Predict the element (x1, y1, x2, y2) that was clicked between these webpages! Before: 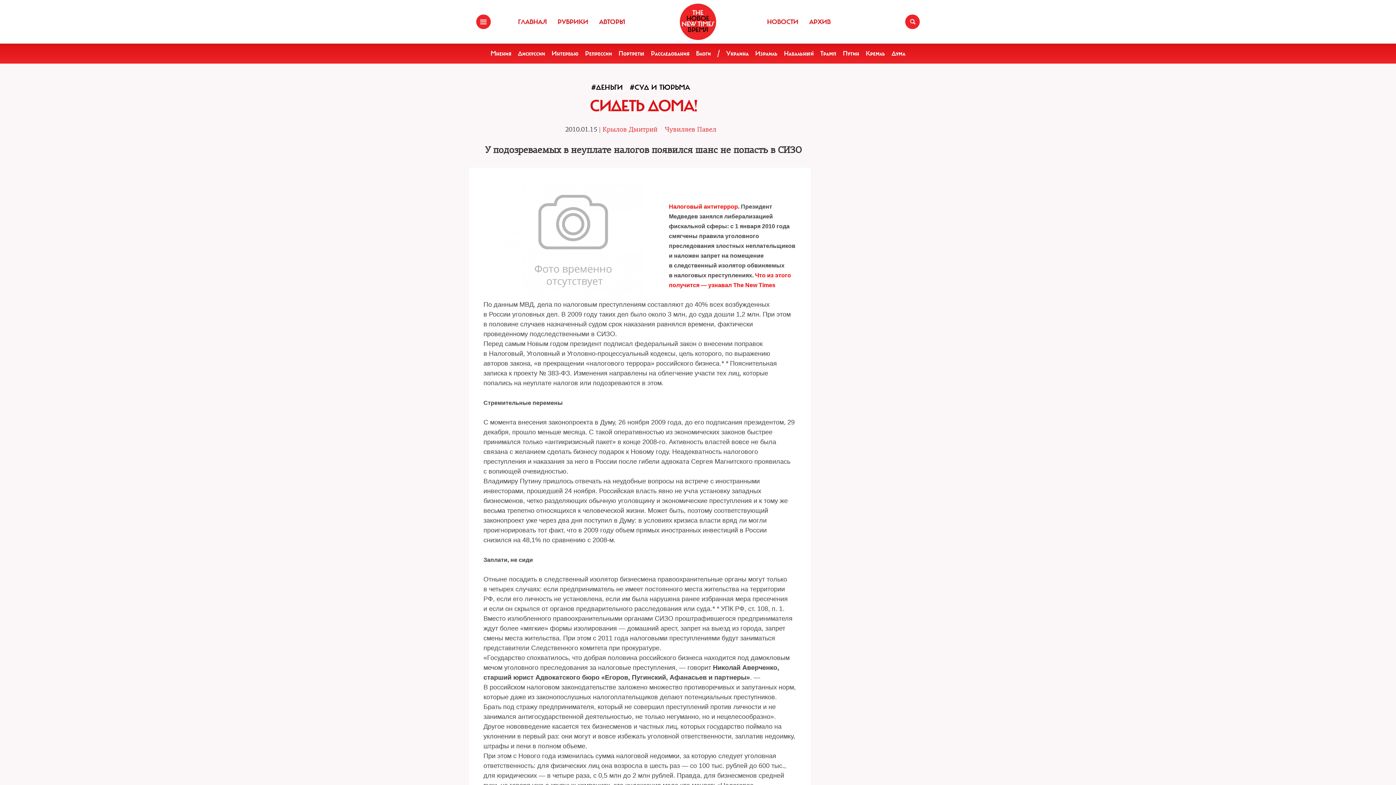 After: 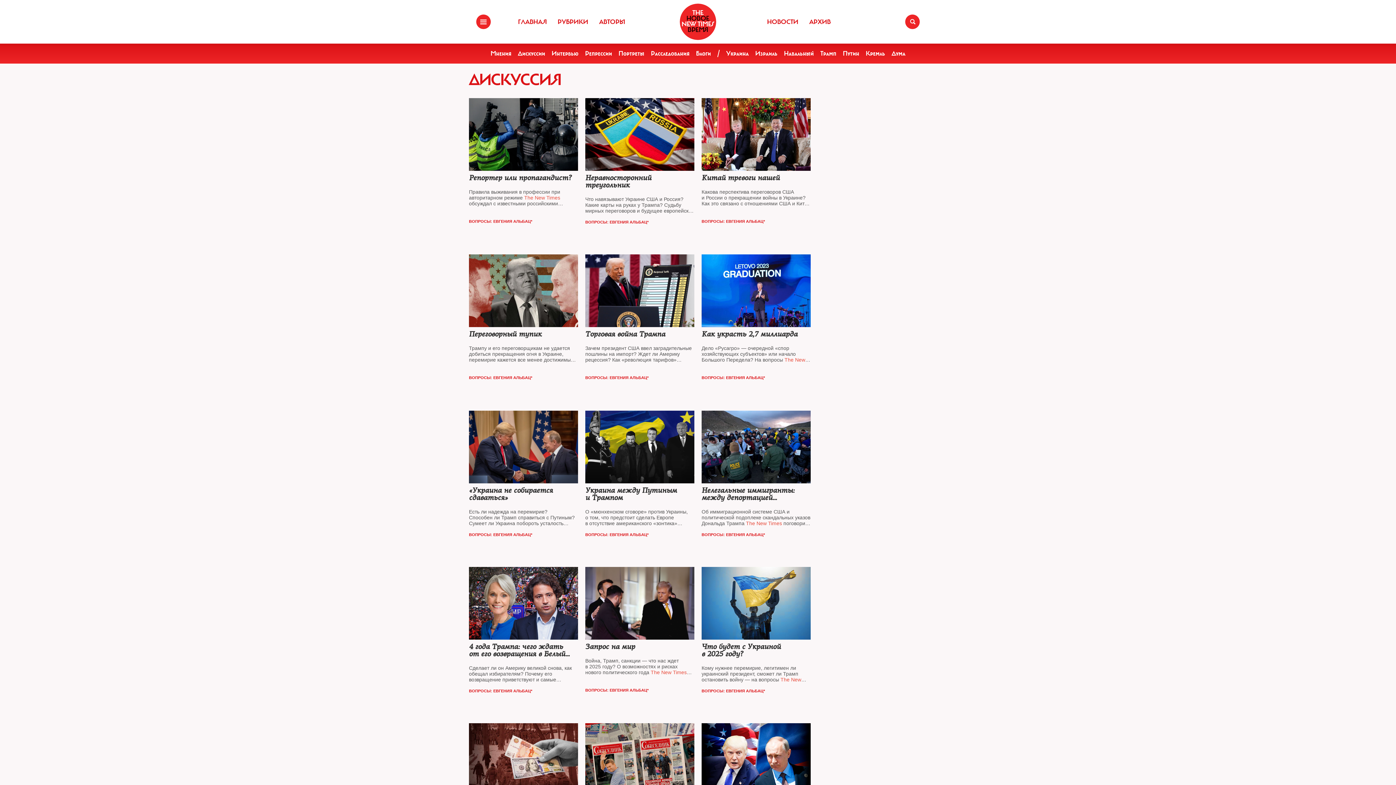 Action: label: Дискуссии bbox: (518, 49, 545, 57)